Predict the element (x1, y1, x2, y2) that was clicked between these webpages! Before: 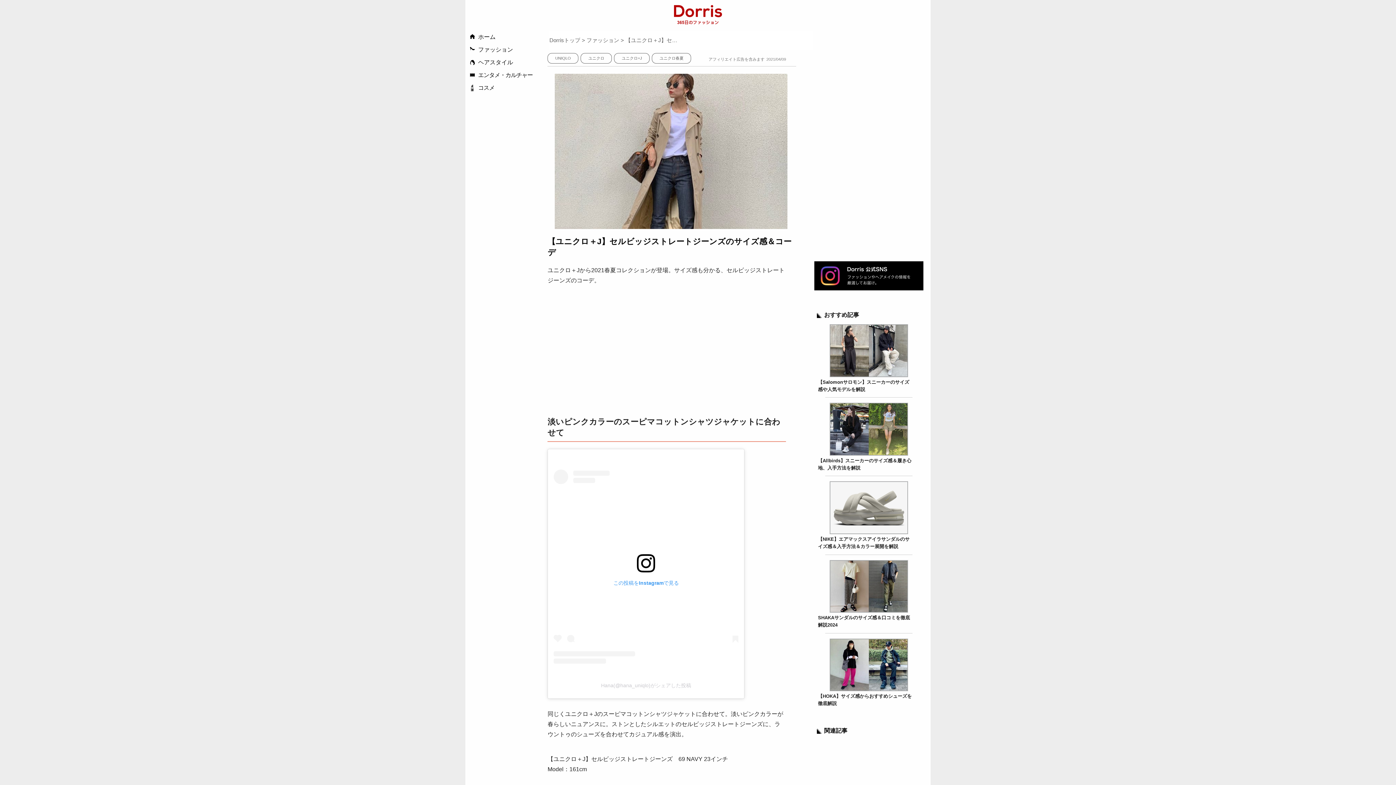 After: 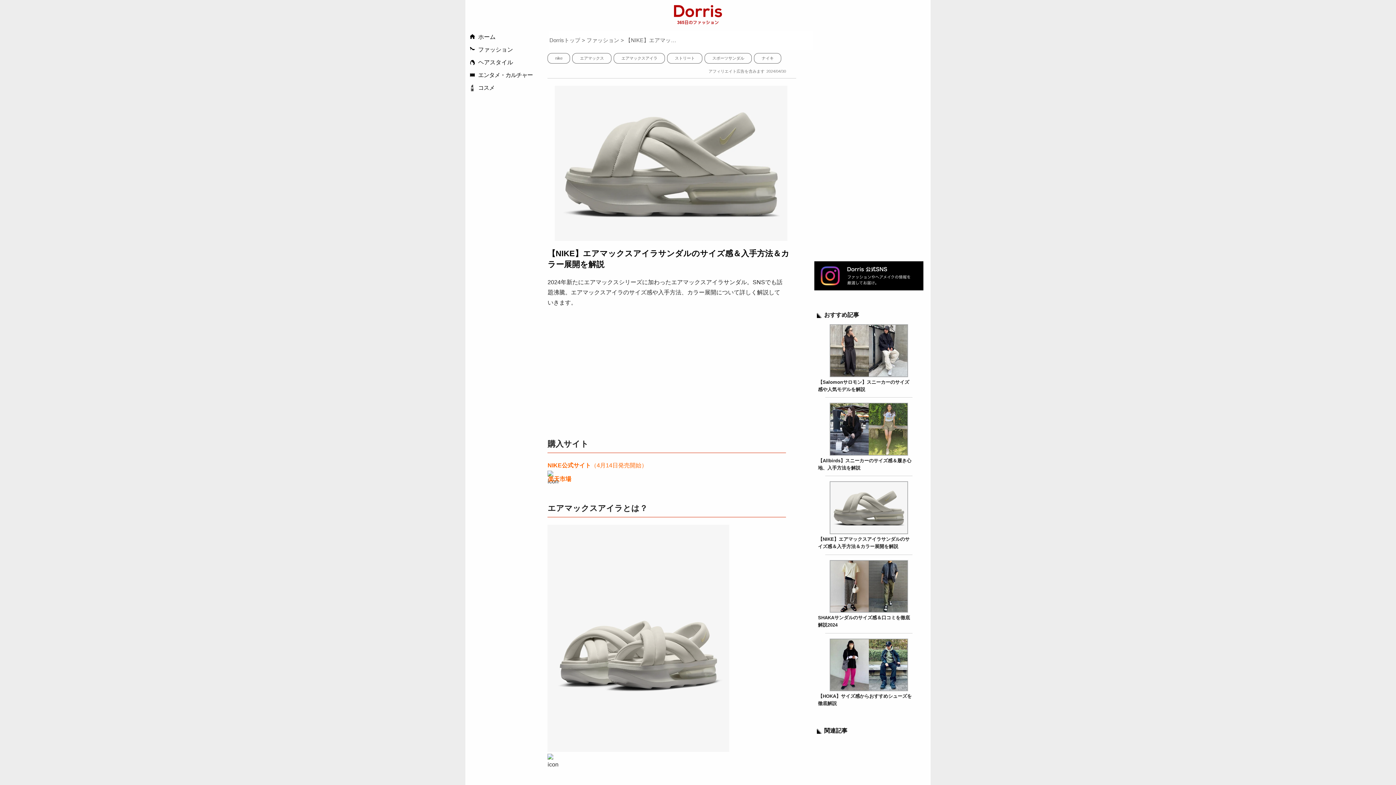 Action: label: 【NIKE】エアマックスアイラサンダルのサイズ感＆入手方法＆カラー展開を解説 bbox: (825, 481, 912, 551)